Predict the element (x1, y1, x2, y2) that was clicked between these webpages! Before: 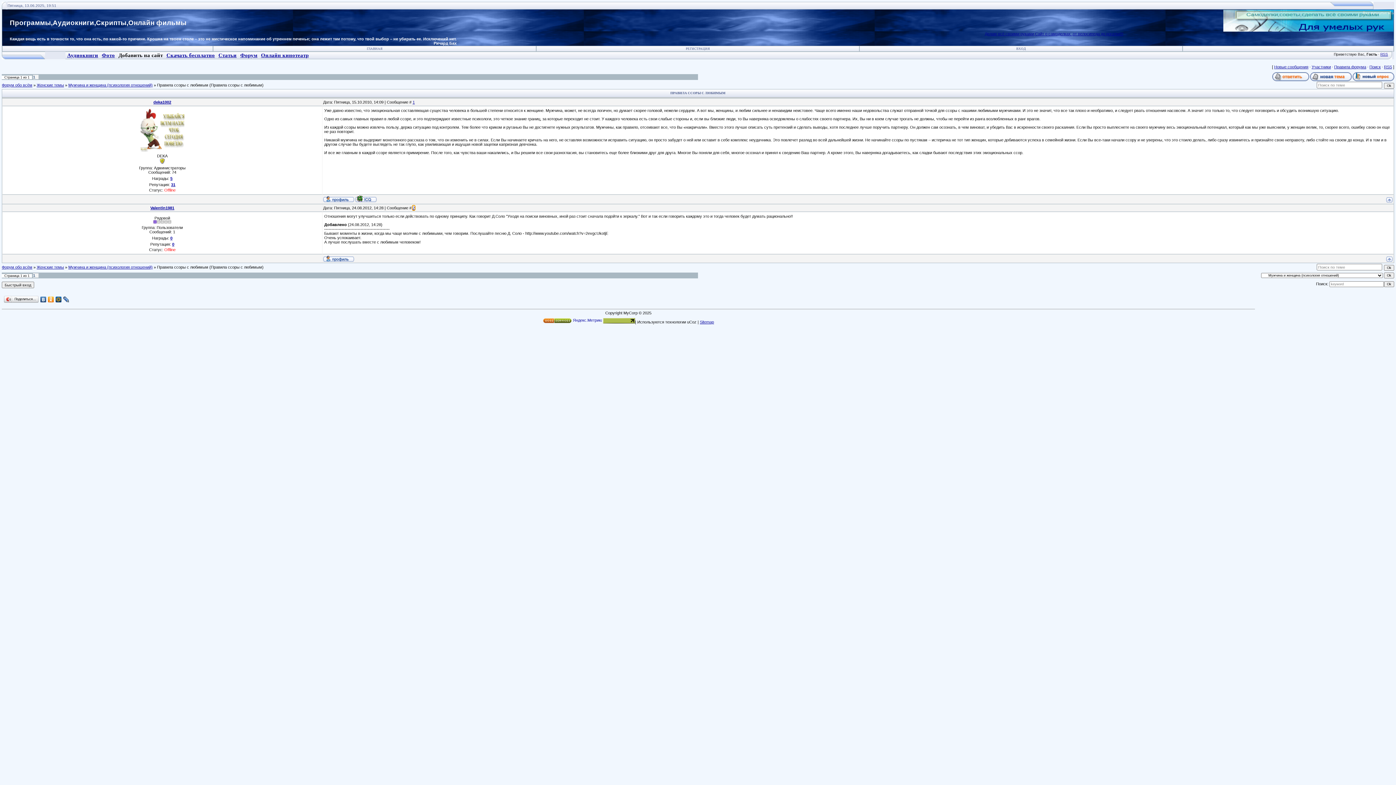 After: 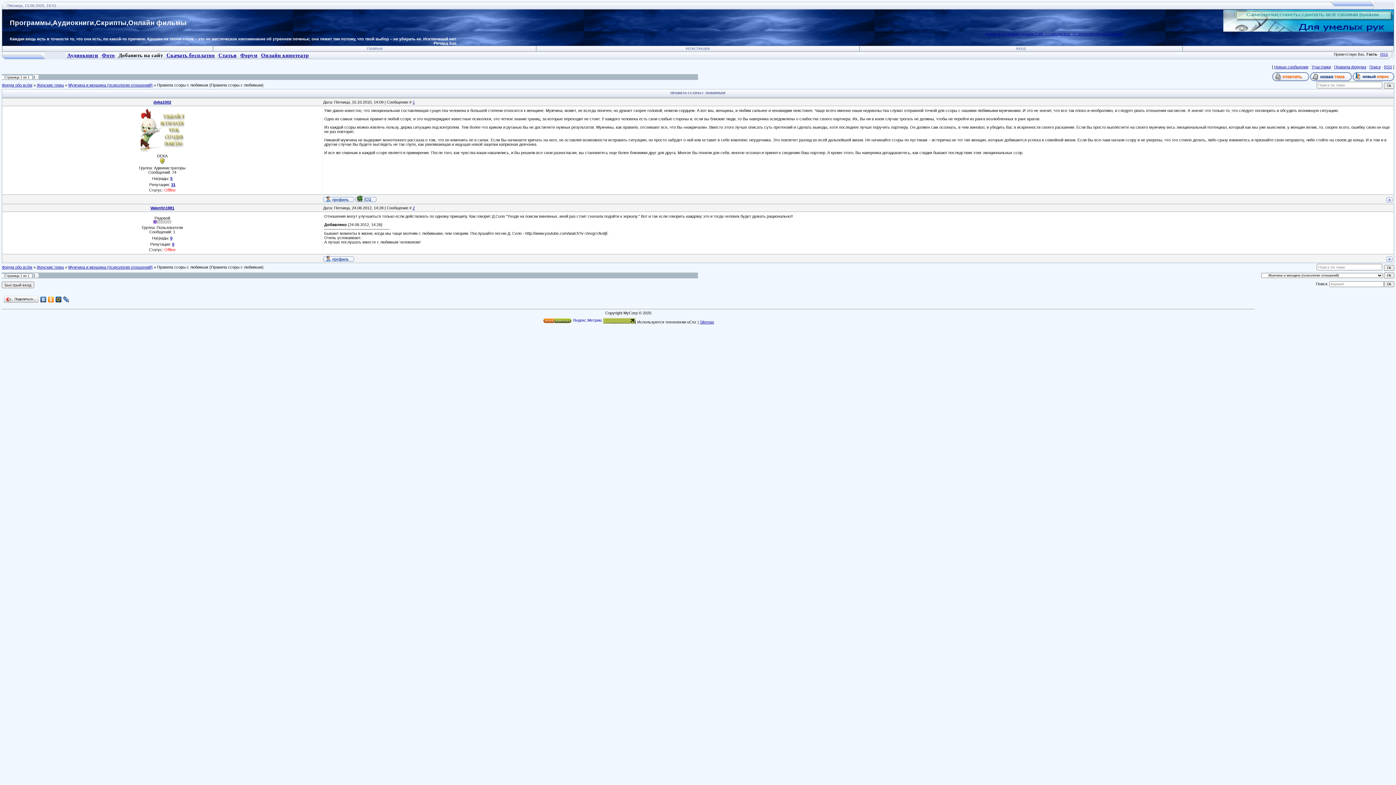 Action: bbox: (1310, 77, 1352, 81)